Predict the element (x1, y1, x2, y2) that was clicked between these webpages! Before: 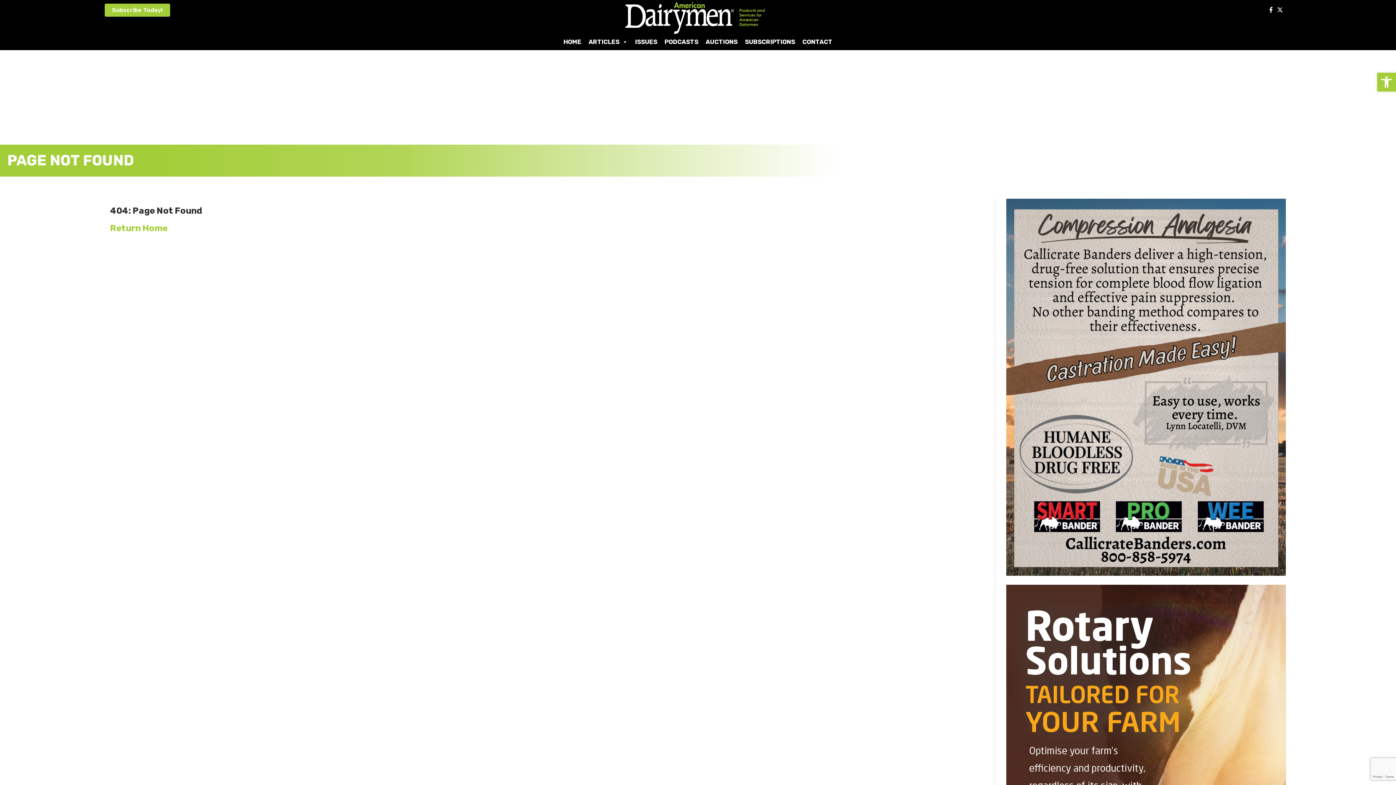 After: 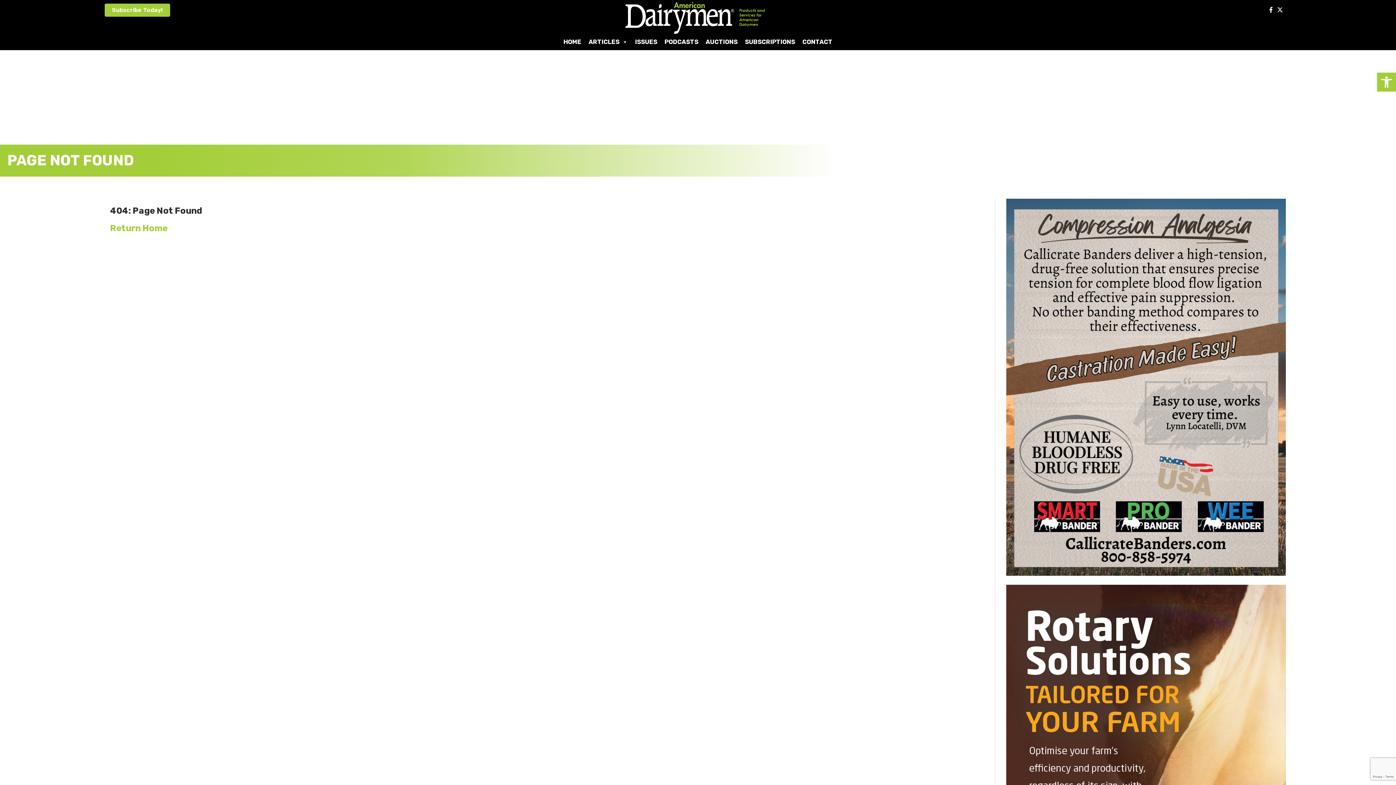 Action: bbox: (1006, 383, 1286, 390)